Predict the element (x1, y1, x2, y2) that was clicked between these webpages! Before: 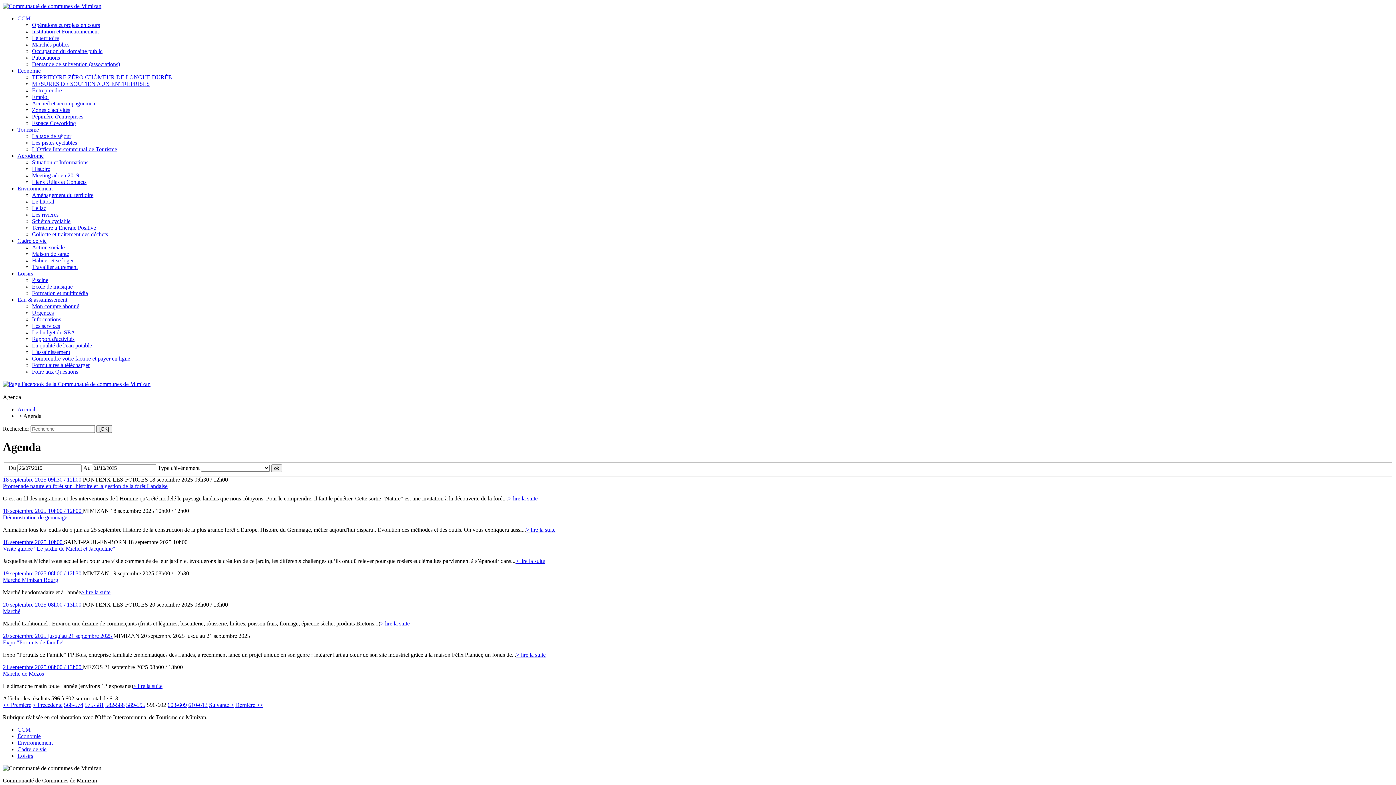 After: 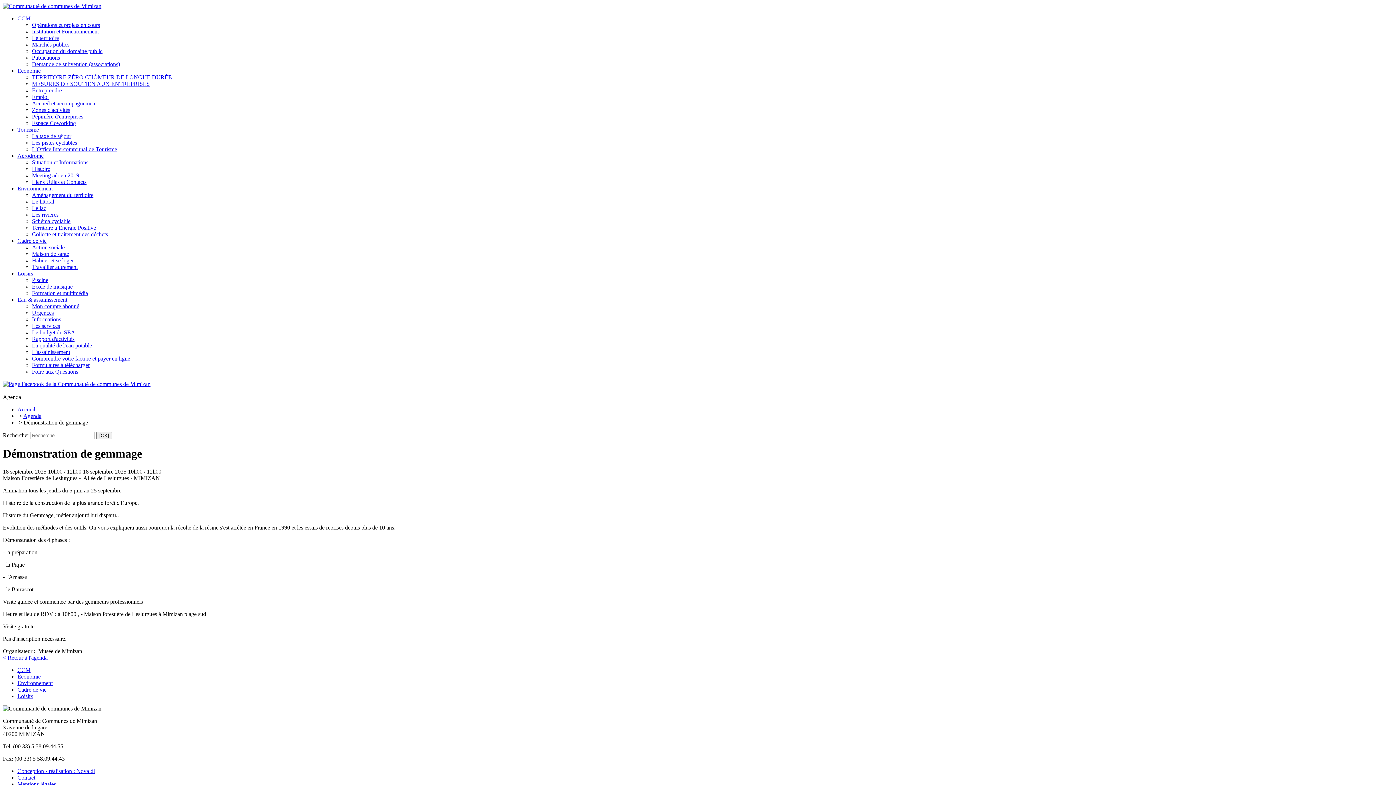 Action: label: Démonstration de gemmage bbox: (2, 514, 67, 520)